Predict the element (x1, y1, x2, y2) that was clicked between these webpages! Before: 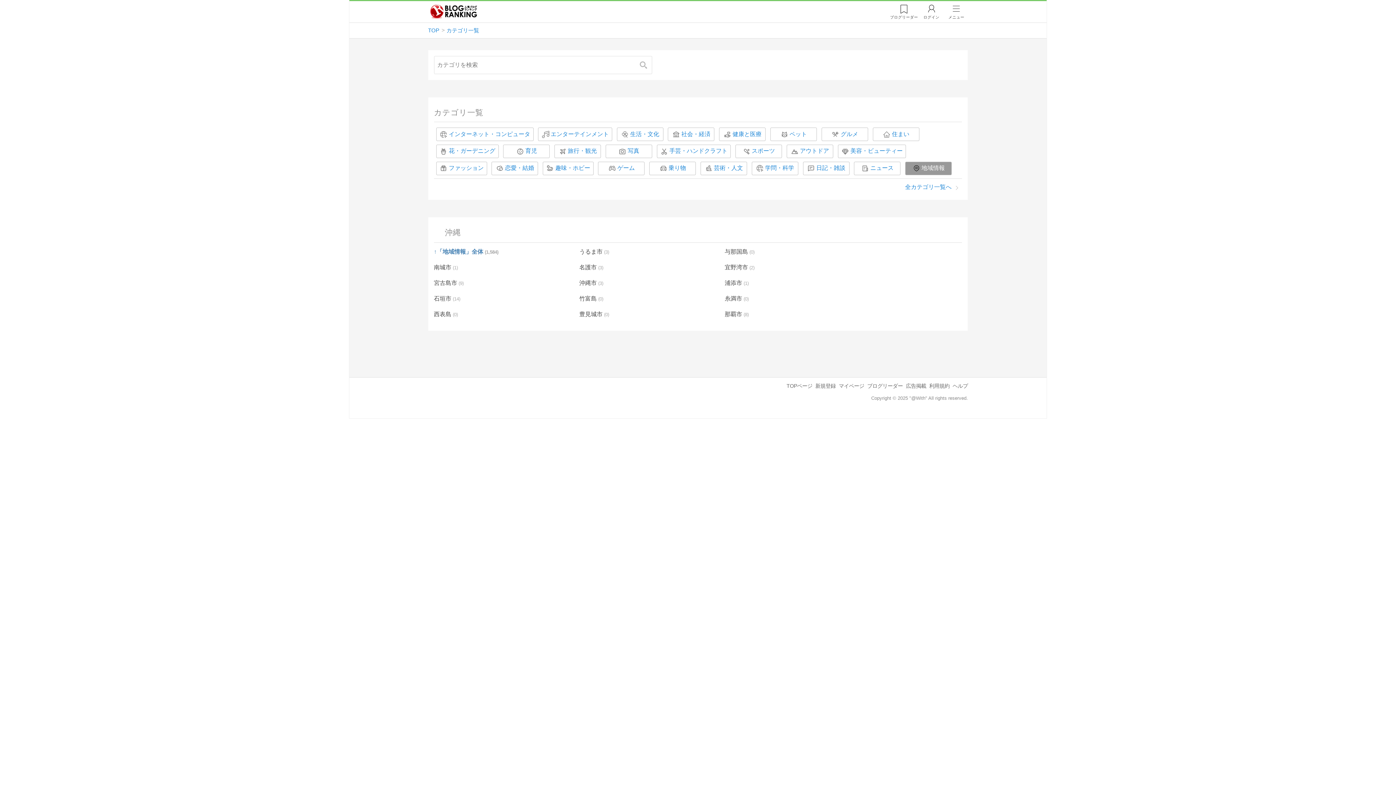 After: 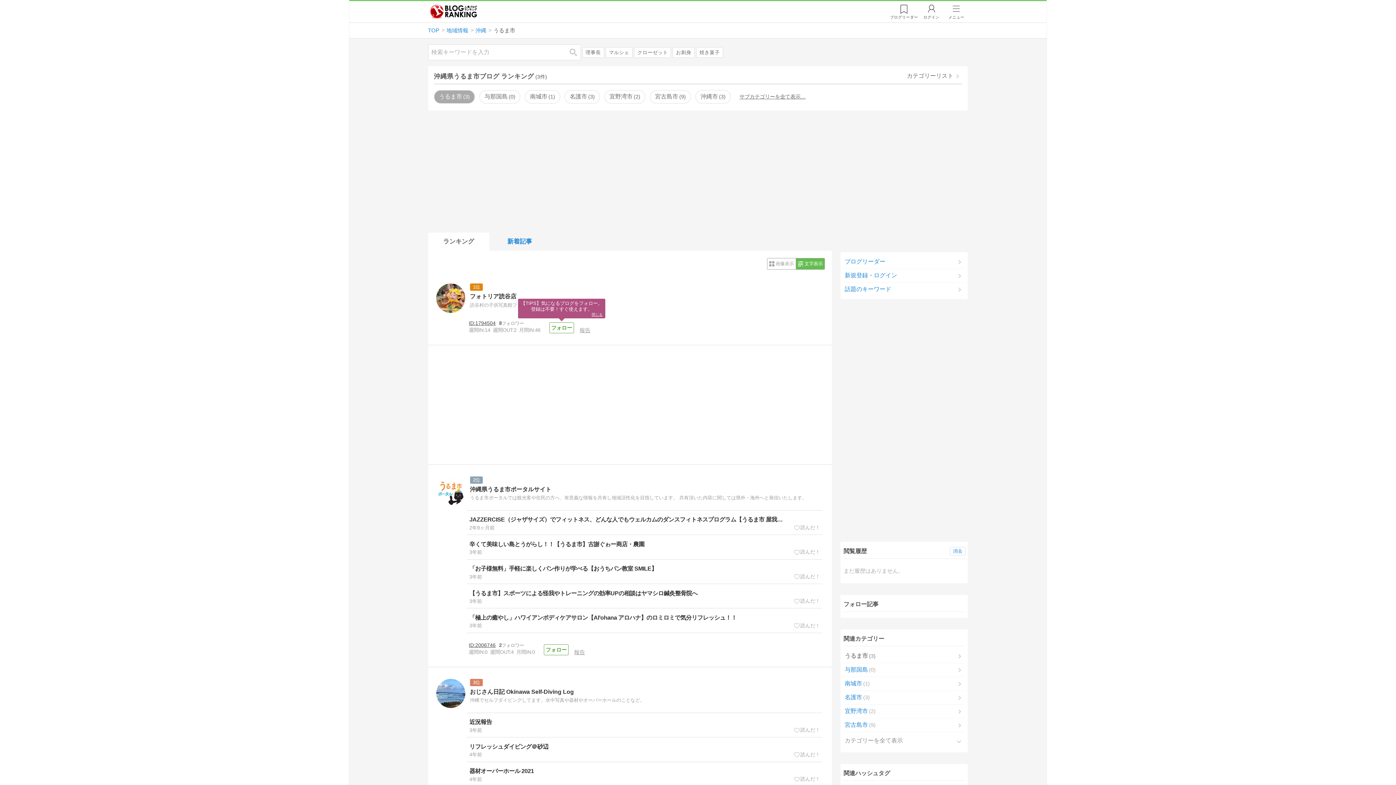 Action: label: うるま市 3 bbox: (579, 248, 609, 254)